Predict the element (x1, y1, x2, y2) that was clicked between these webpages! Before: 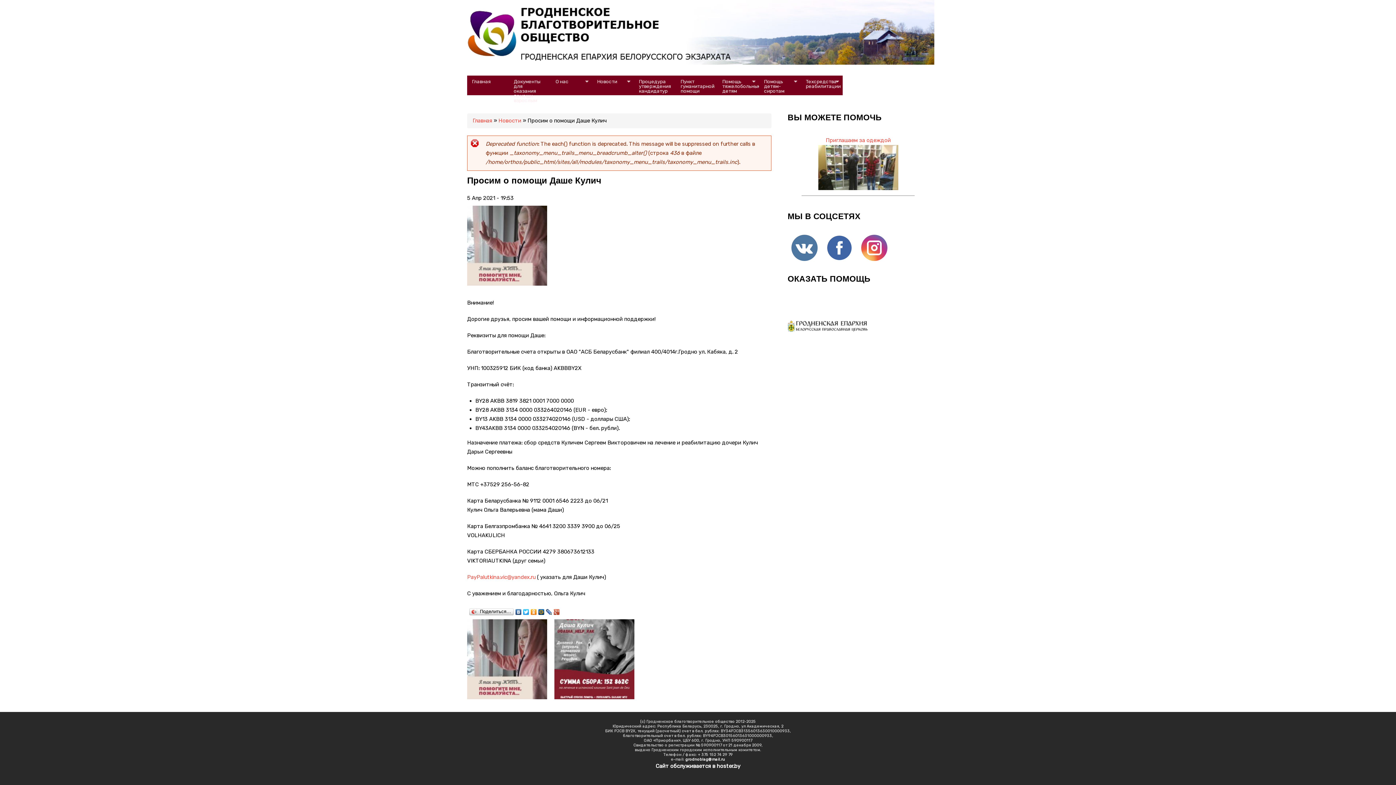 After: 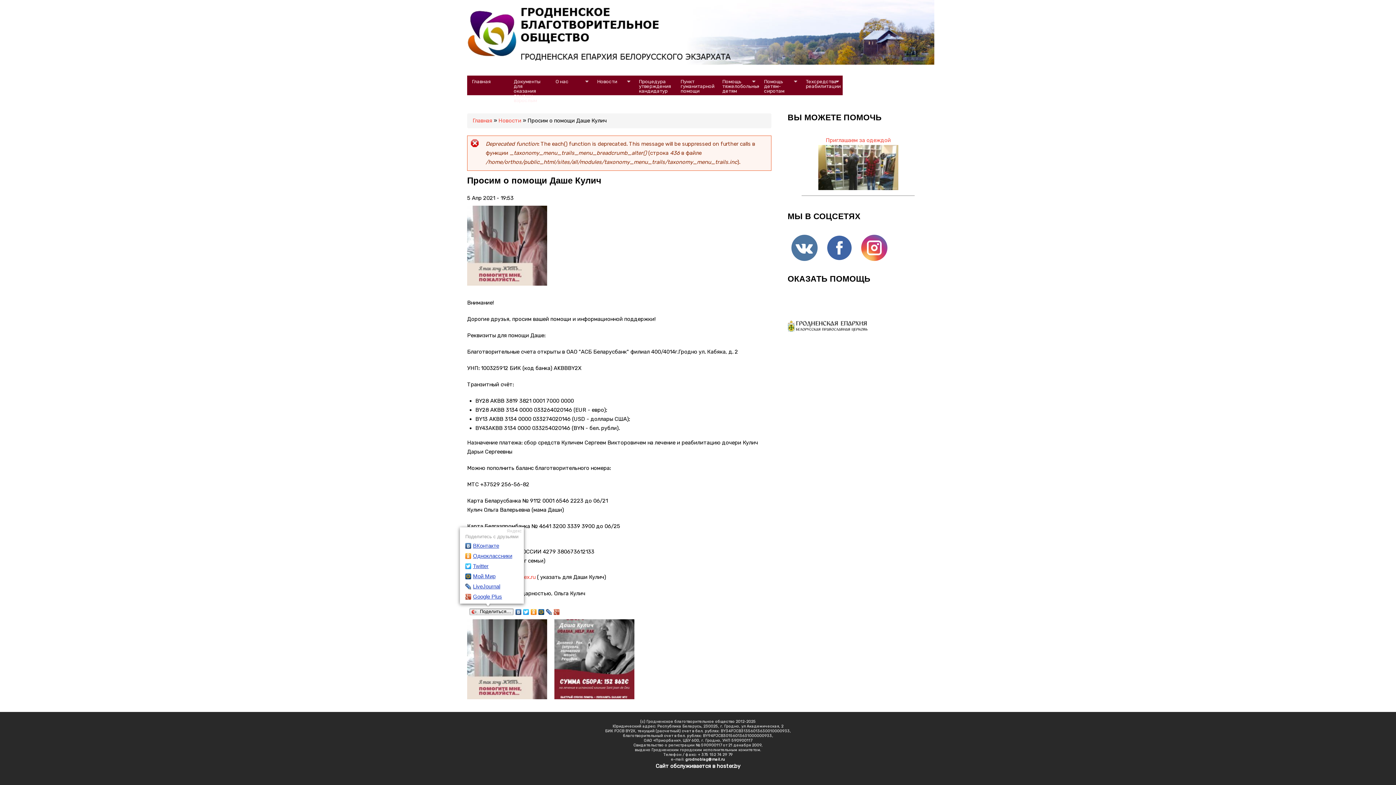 Action: label: Поделиться… bbox: (468, 607, 514, 613)